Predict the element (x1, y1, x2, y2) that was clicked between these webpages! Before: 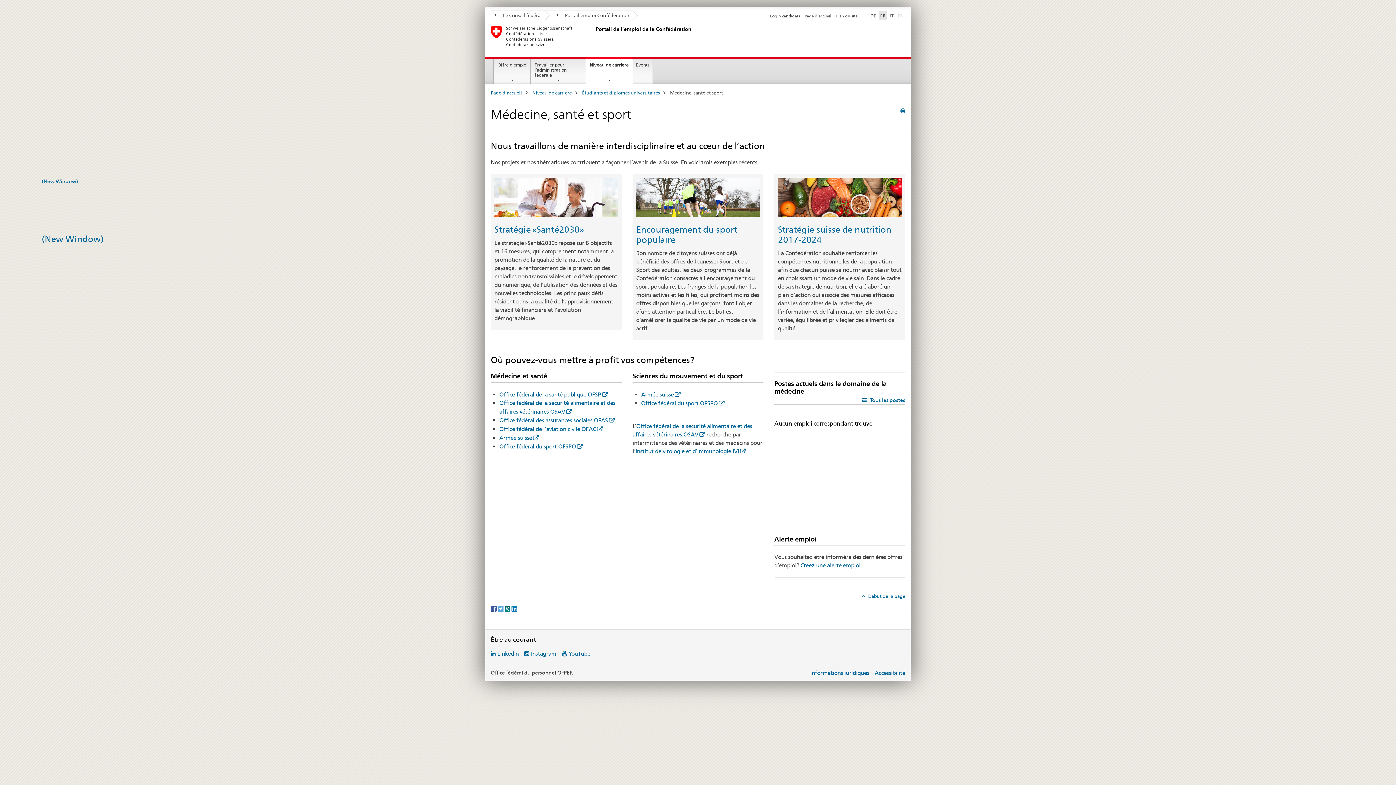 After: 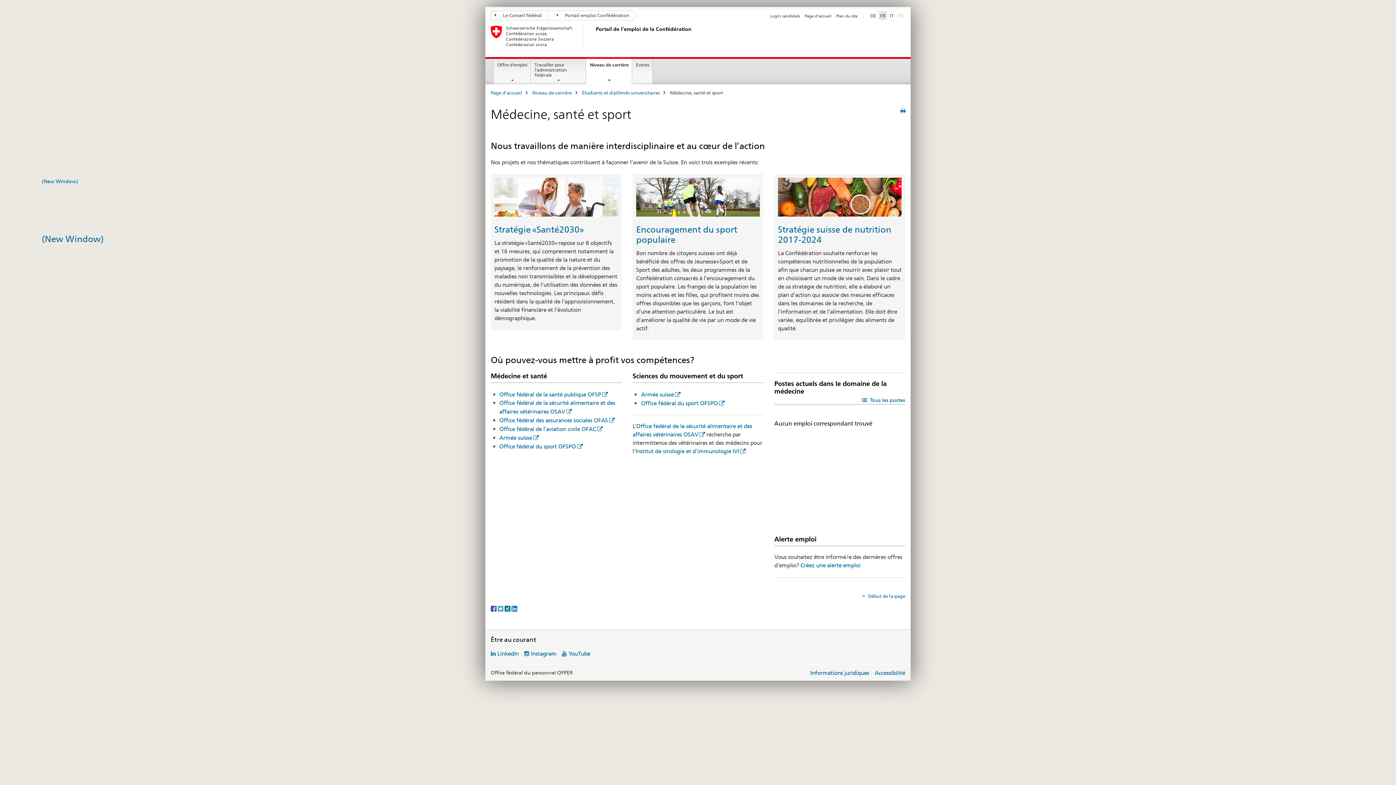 Action: label: Xing bbox: (504, 605, 511, 611)